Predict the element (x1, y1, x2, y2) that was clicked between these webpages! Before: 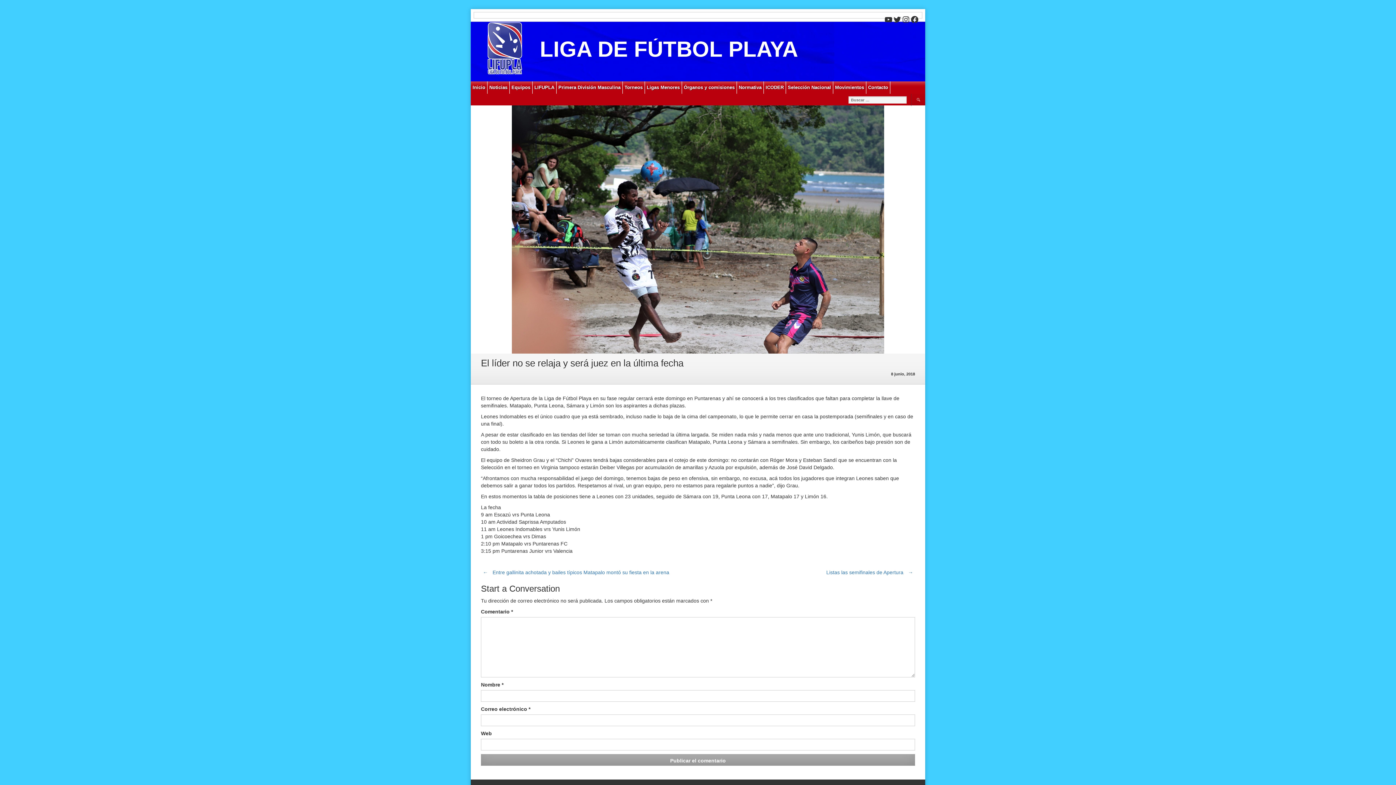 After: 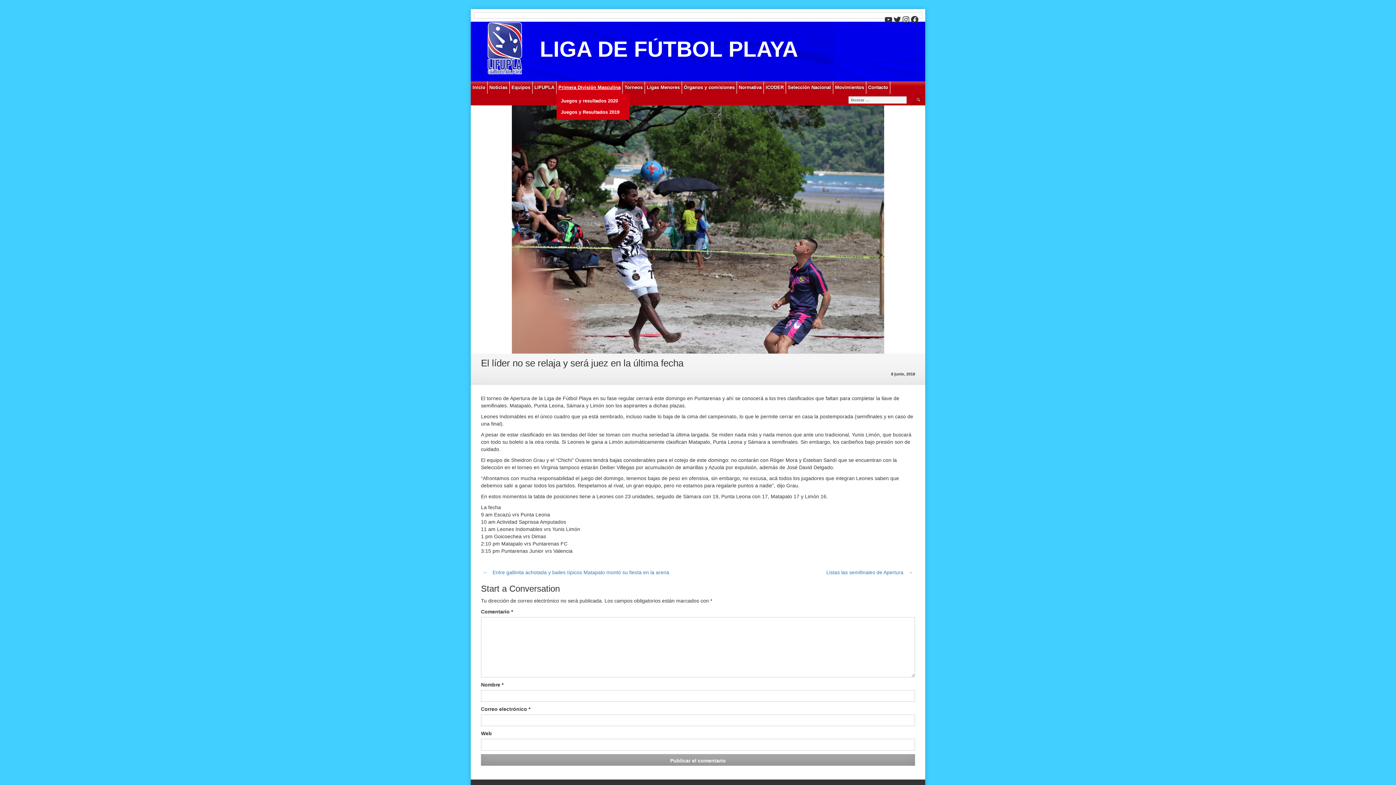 Action: bbox: (556, 81, 622, 93) label: Primera División Masculina